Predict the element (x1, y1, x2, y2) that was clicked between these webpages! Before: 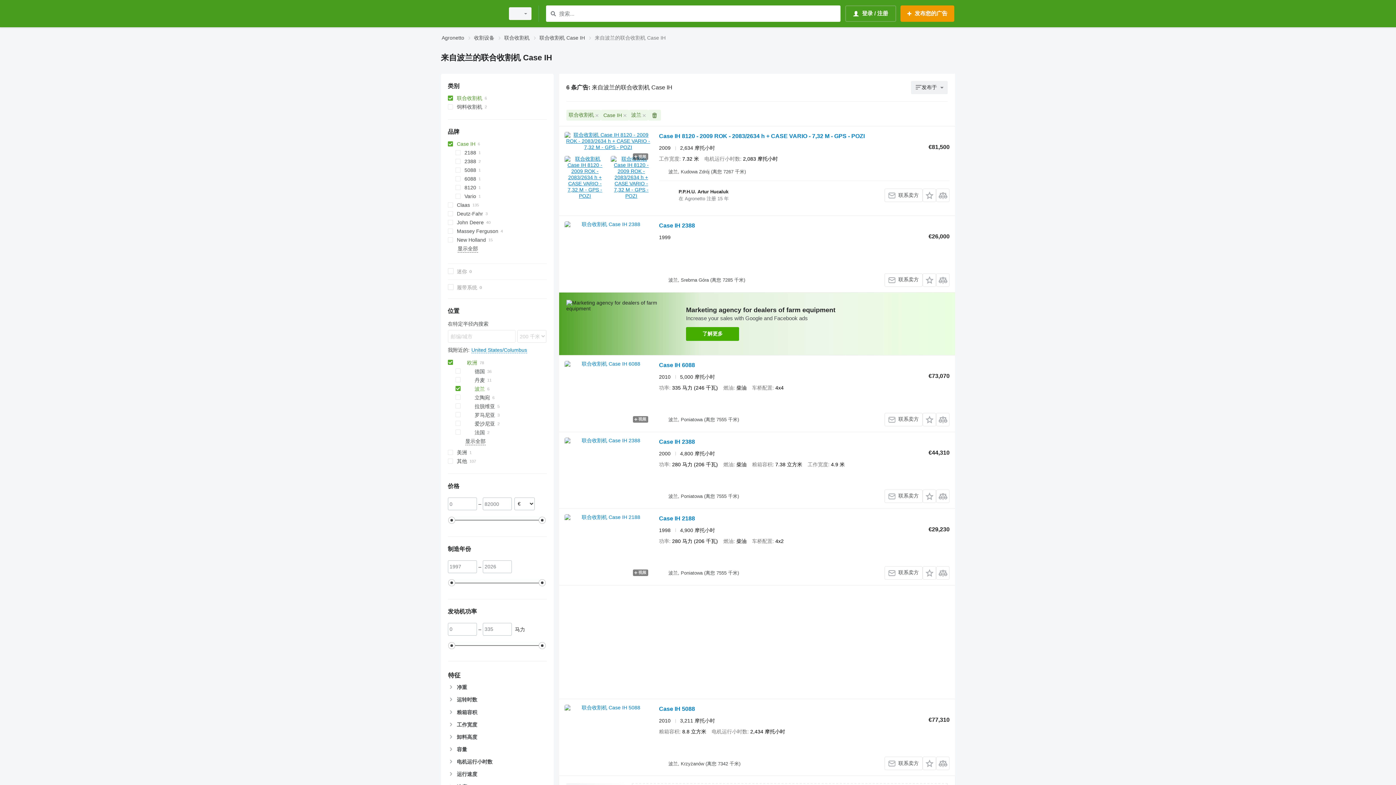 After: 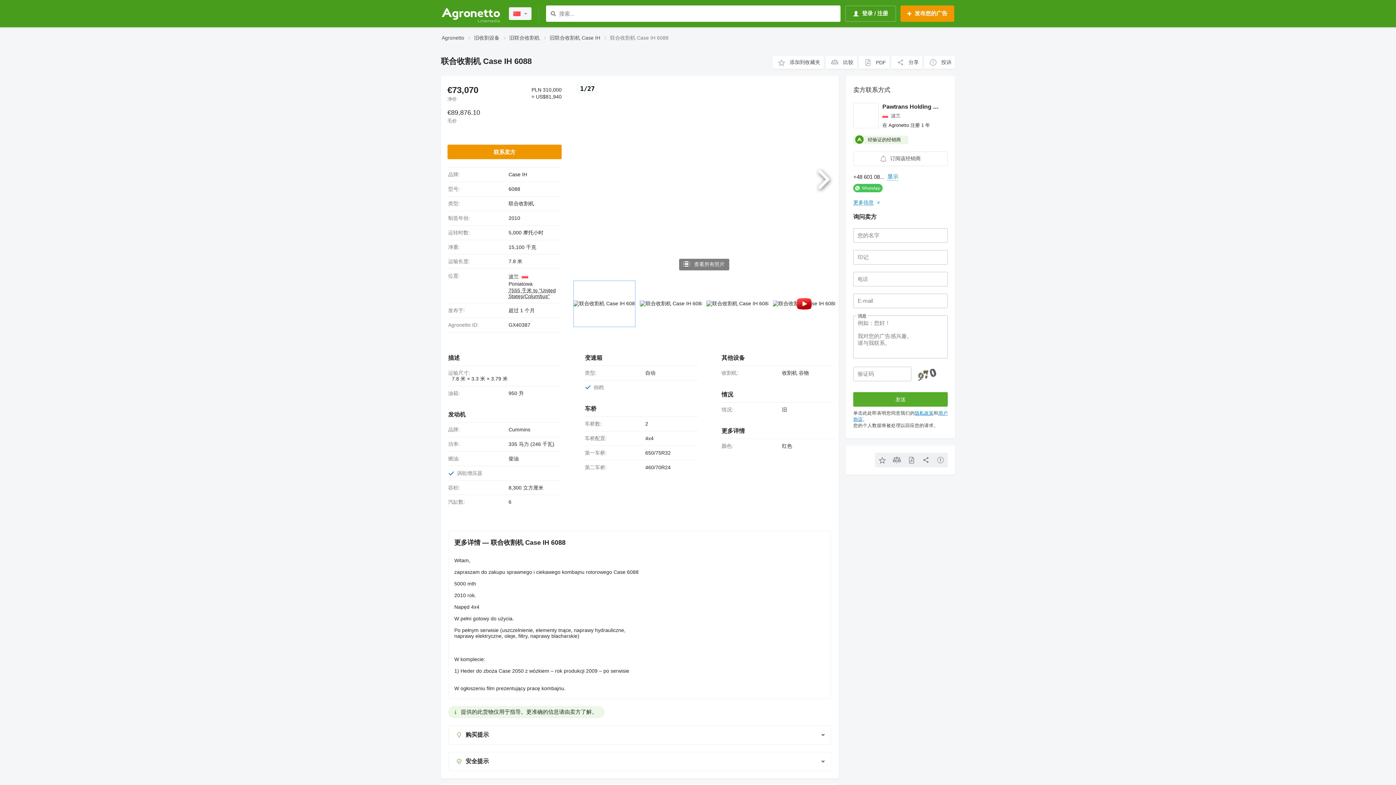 Action: bbox: (659, 362, 695, 370) label: Case IH 6088